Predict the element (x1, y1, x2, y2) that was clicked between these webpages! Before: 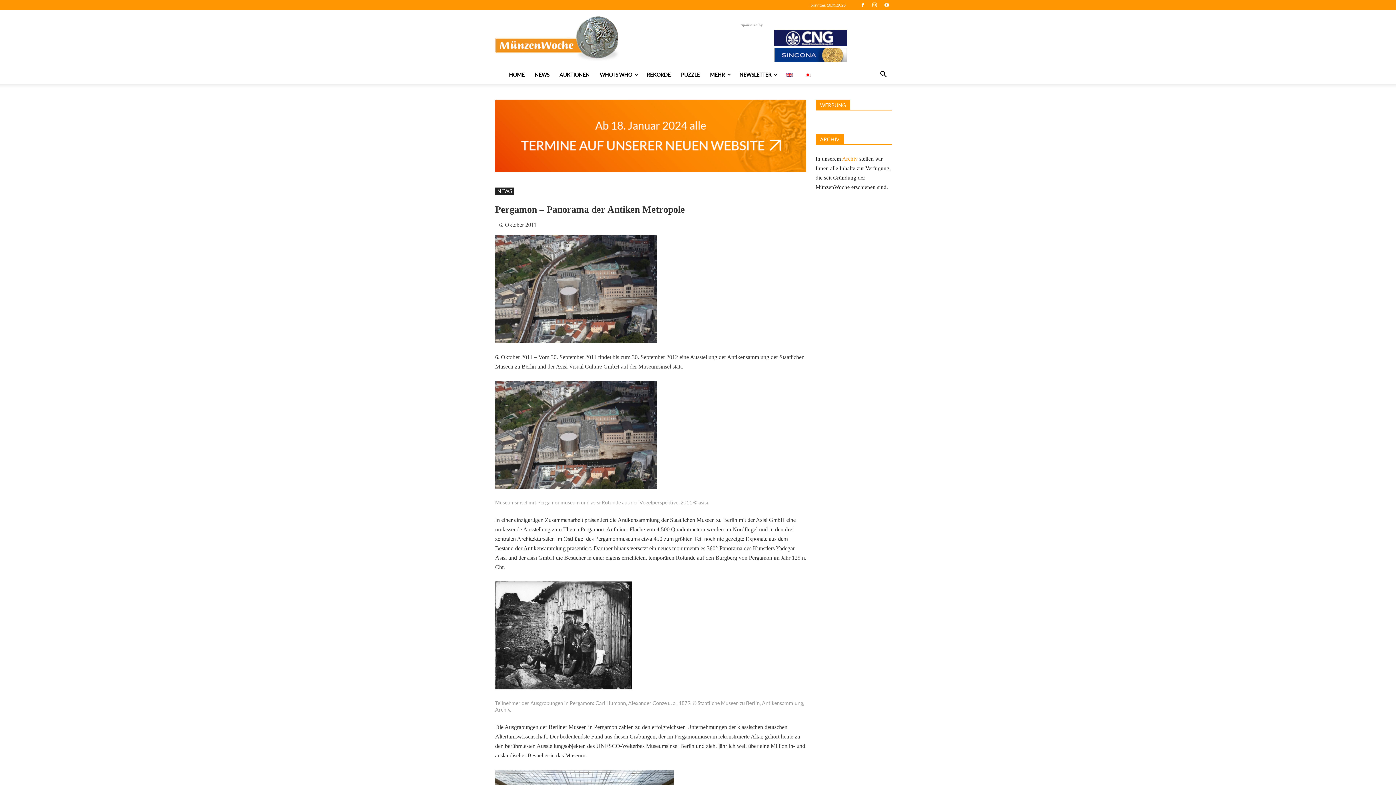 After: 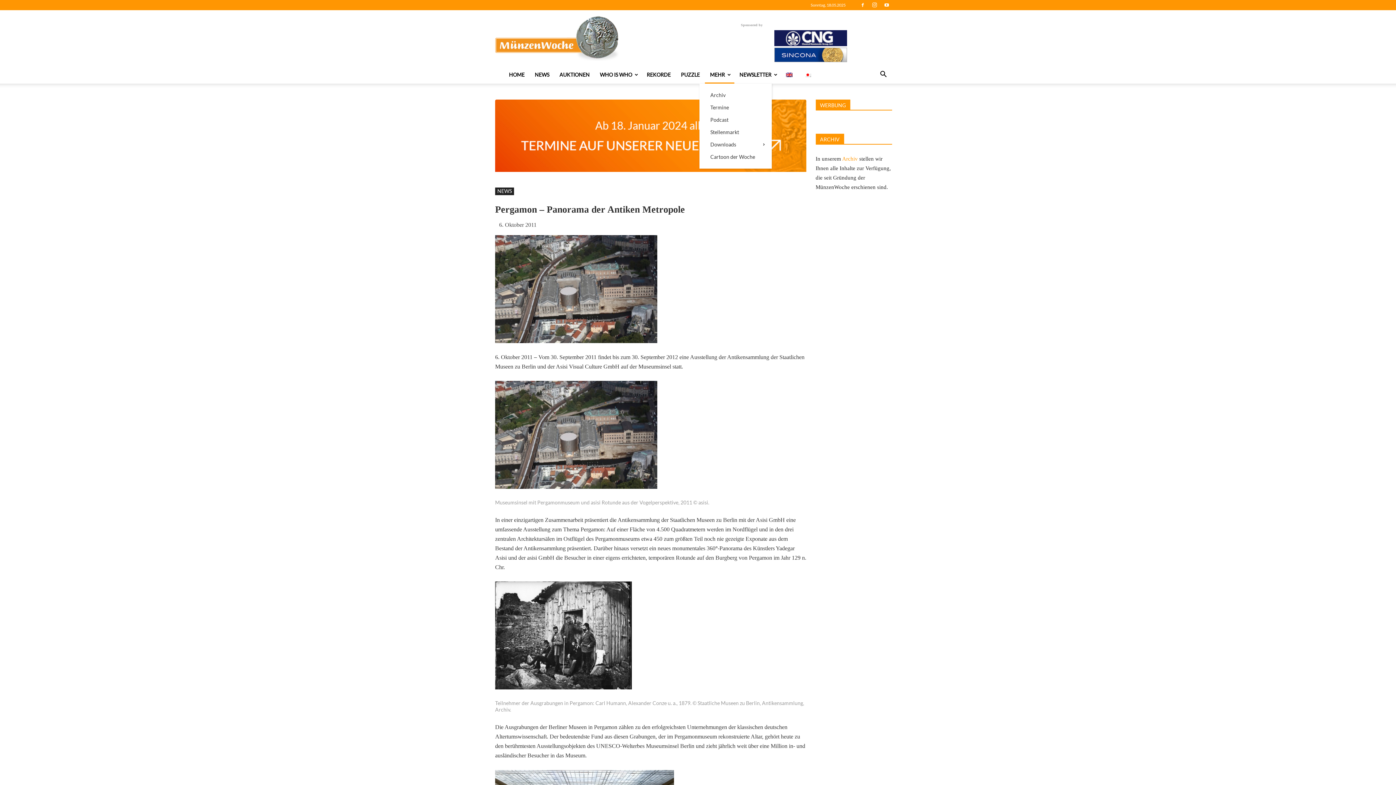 Action: bbox: (705, 66, 734, 83) label: MEHR